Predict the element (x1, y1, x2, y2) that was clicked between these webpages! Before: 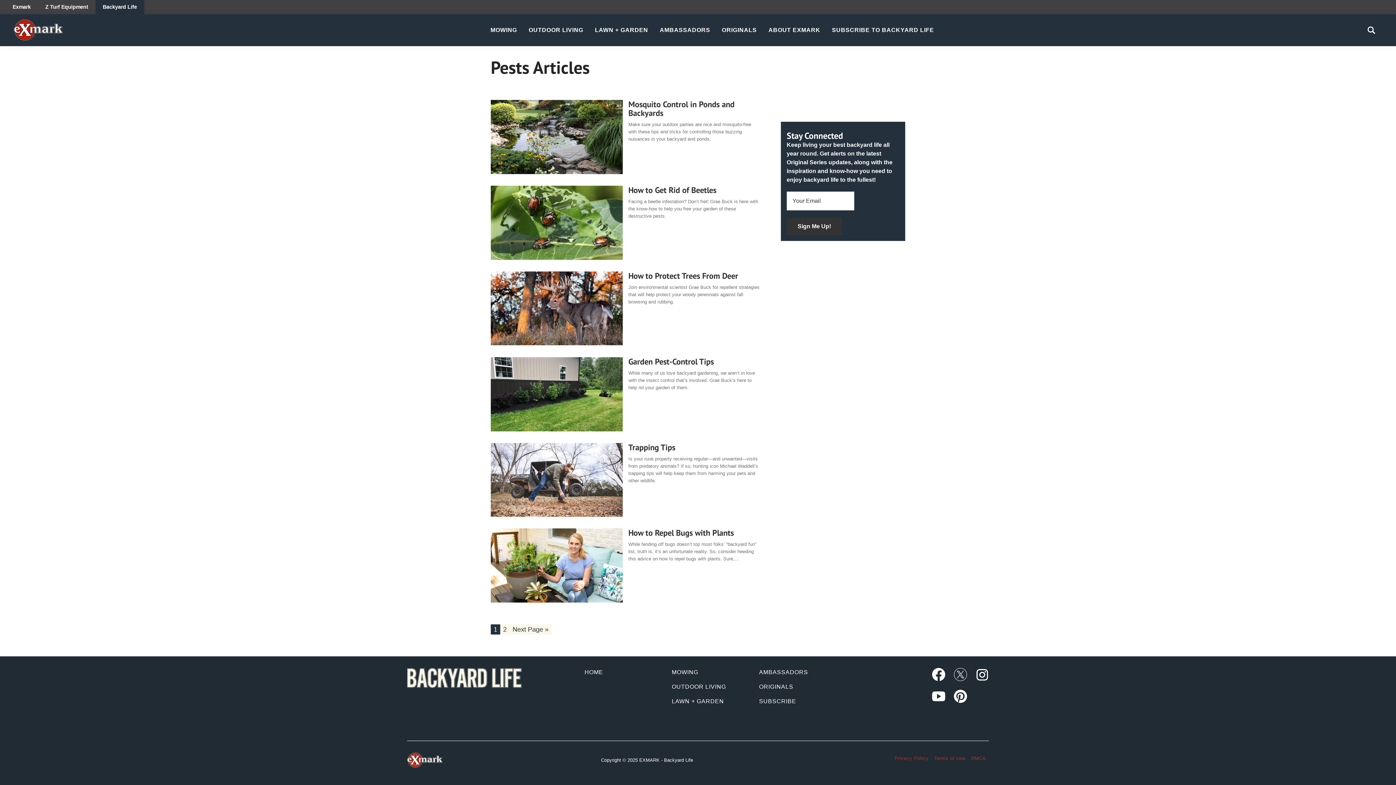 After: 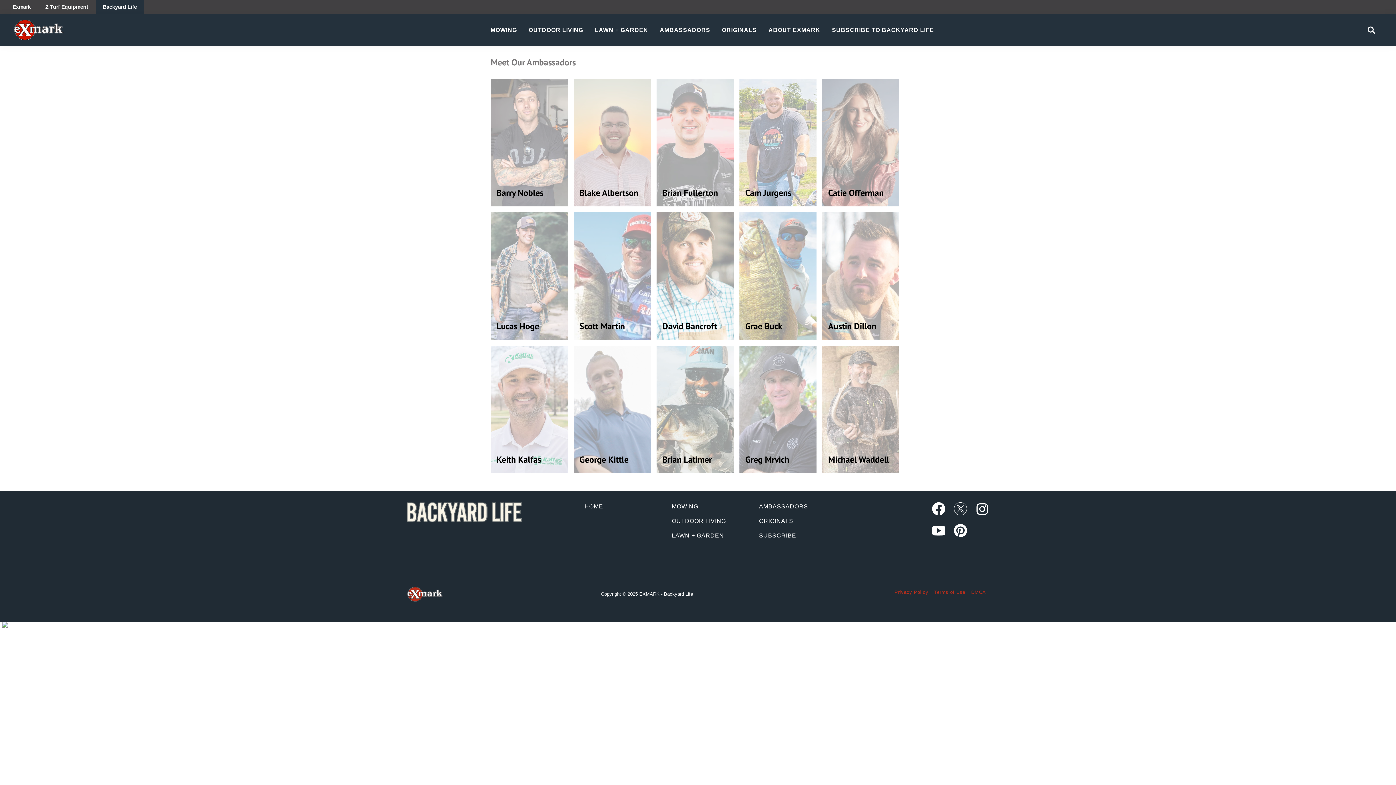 Action: label: AMBASSADORS bbox: (654, 21, 716, 38)